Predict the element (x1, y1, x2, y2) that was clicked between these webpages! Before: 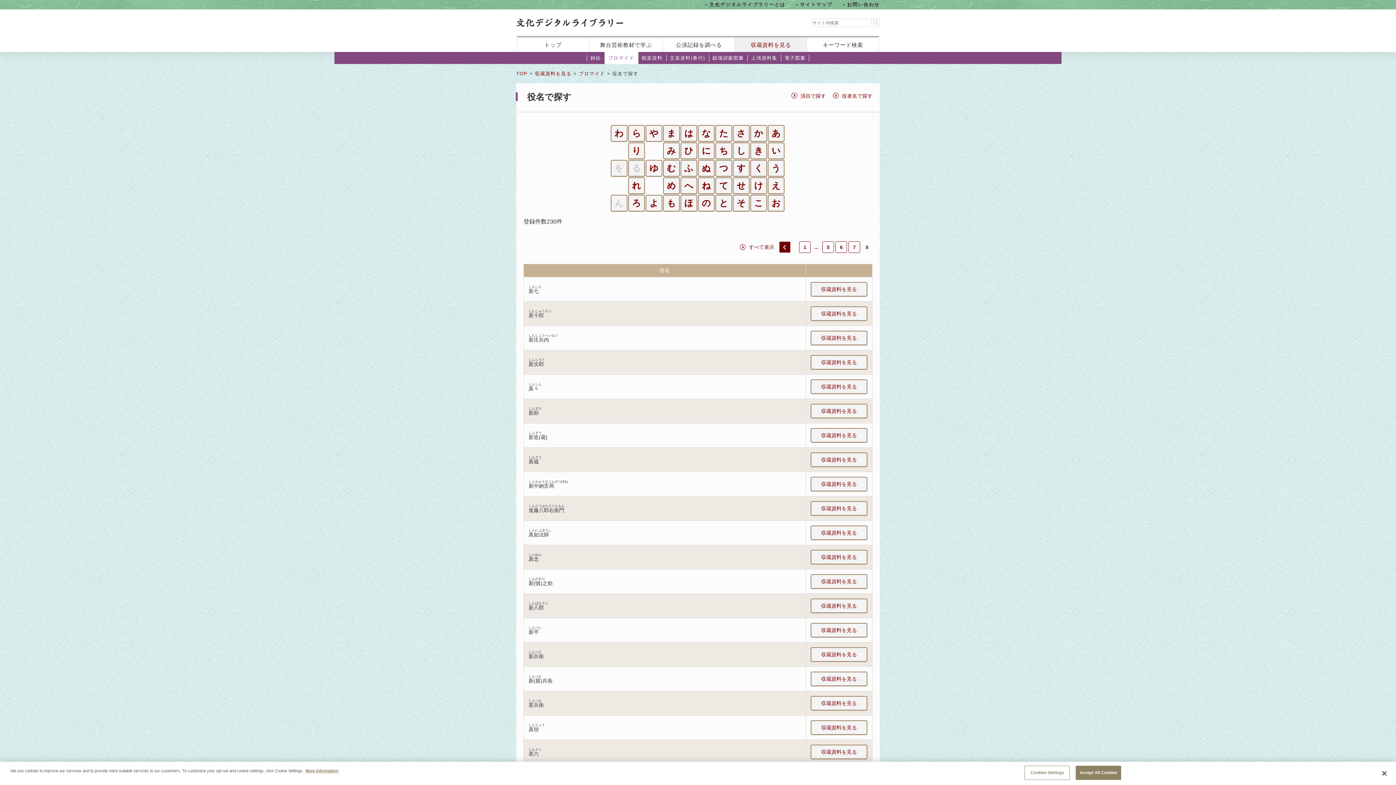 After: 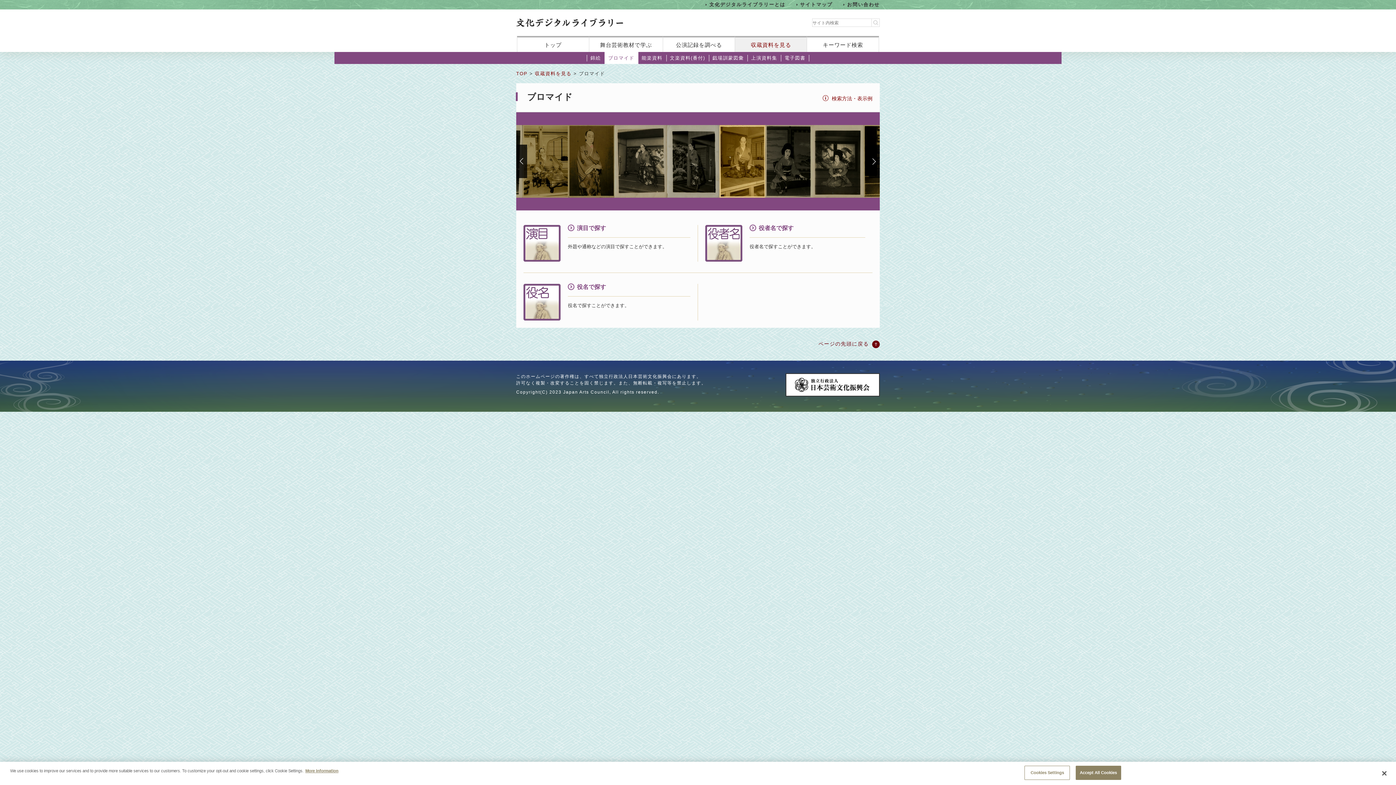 Action: label: ブロマイド bbox: (579, 70, 605, 76)